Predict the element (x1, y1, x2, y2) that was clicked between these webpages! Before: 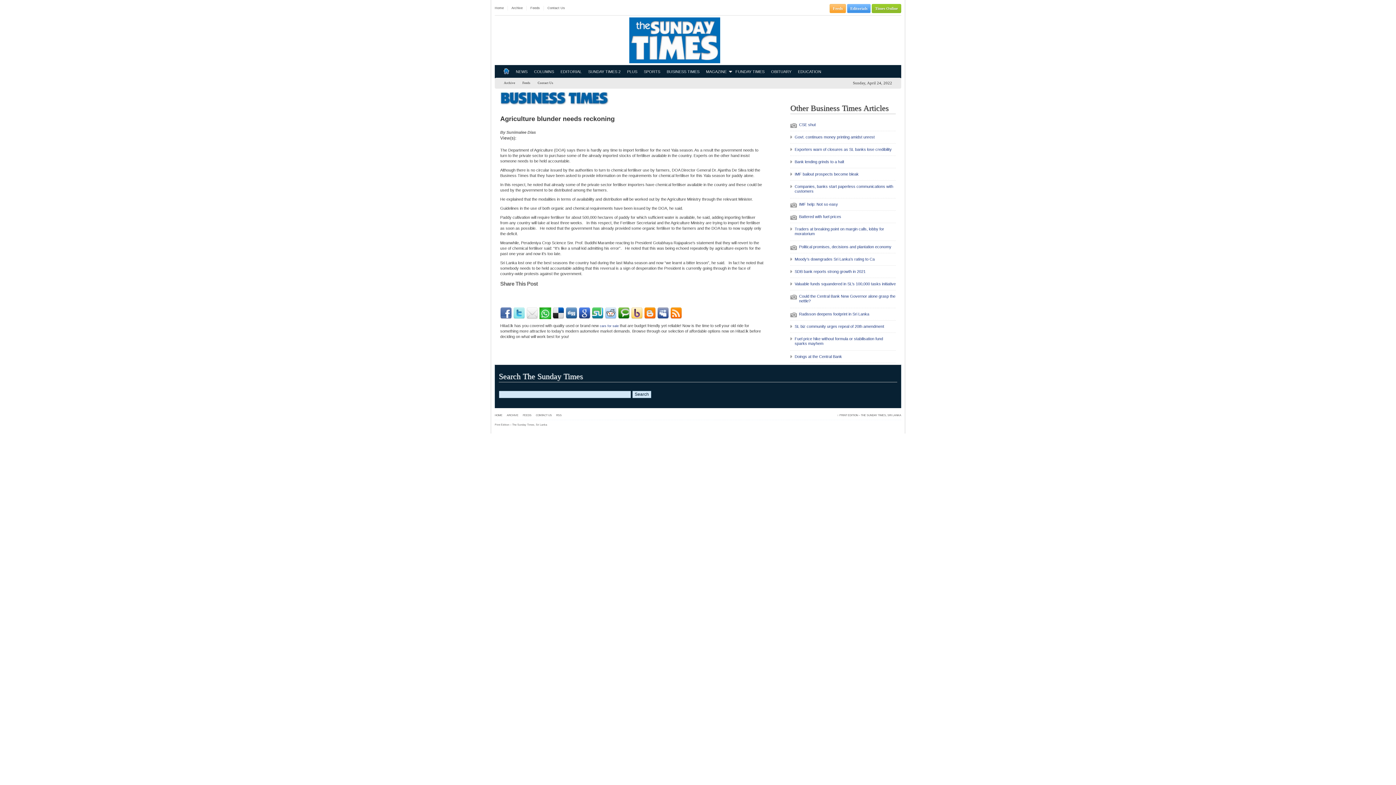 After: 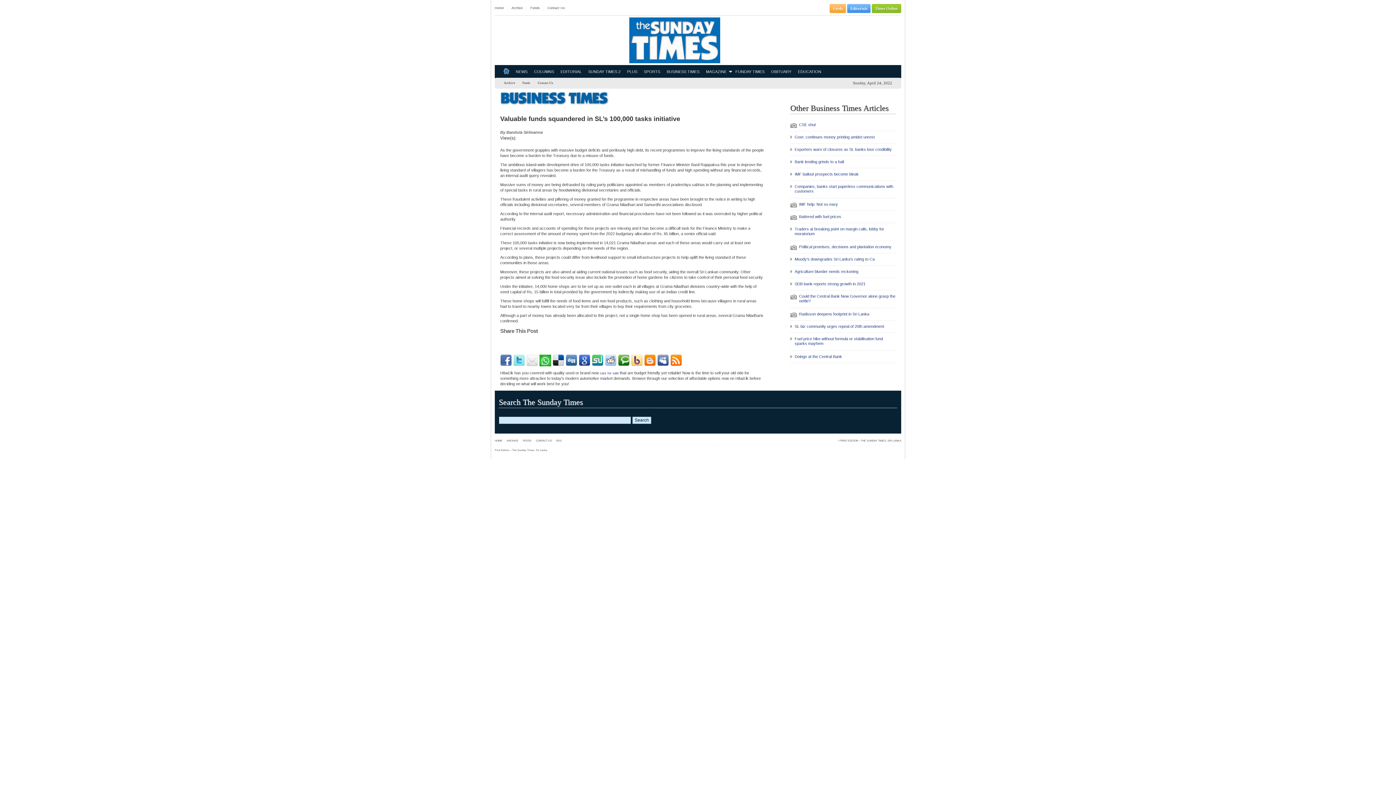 Action: label: Valuable funds squandered in SL’s 100,000 tasks initiative bbox: (794, 281, 896, 286)